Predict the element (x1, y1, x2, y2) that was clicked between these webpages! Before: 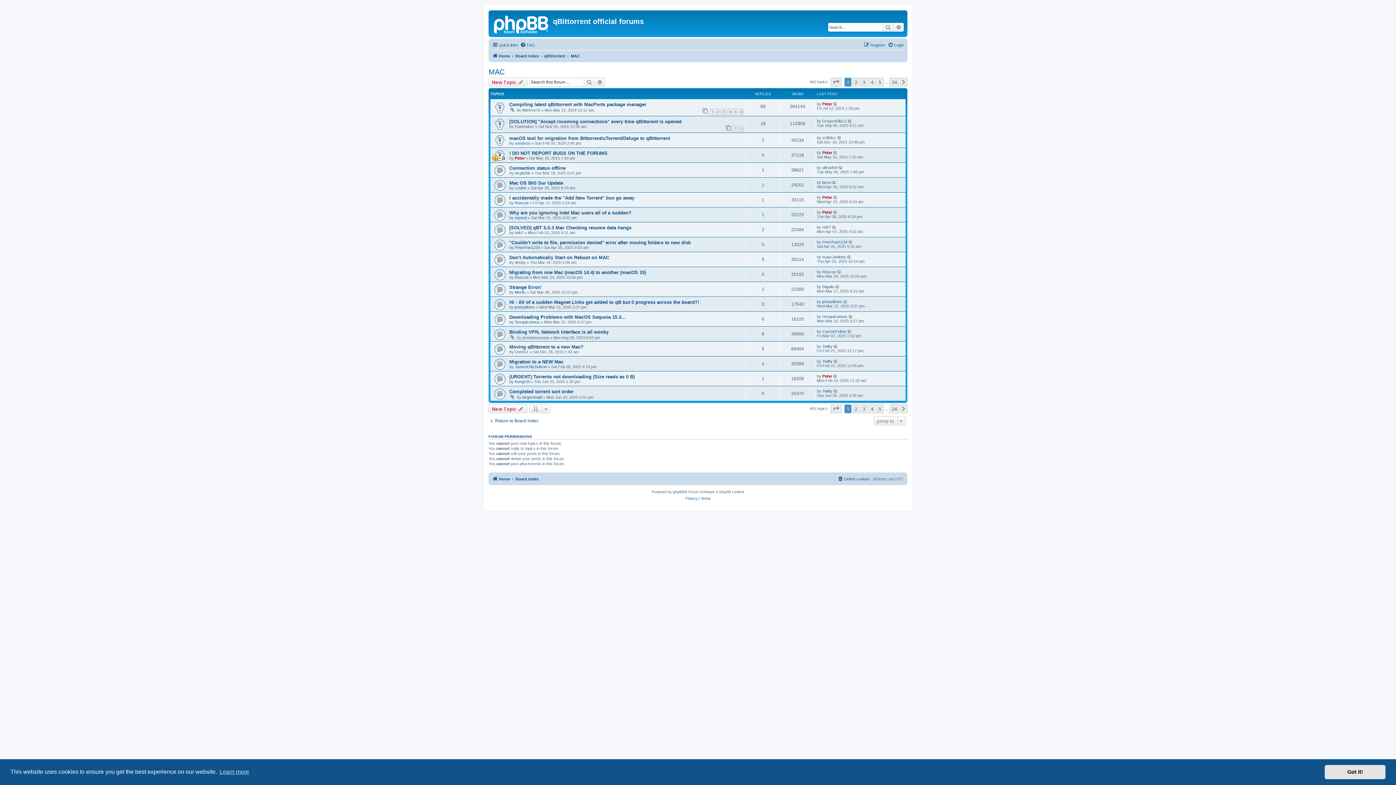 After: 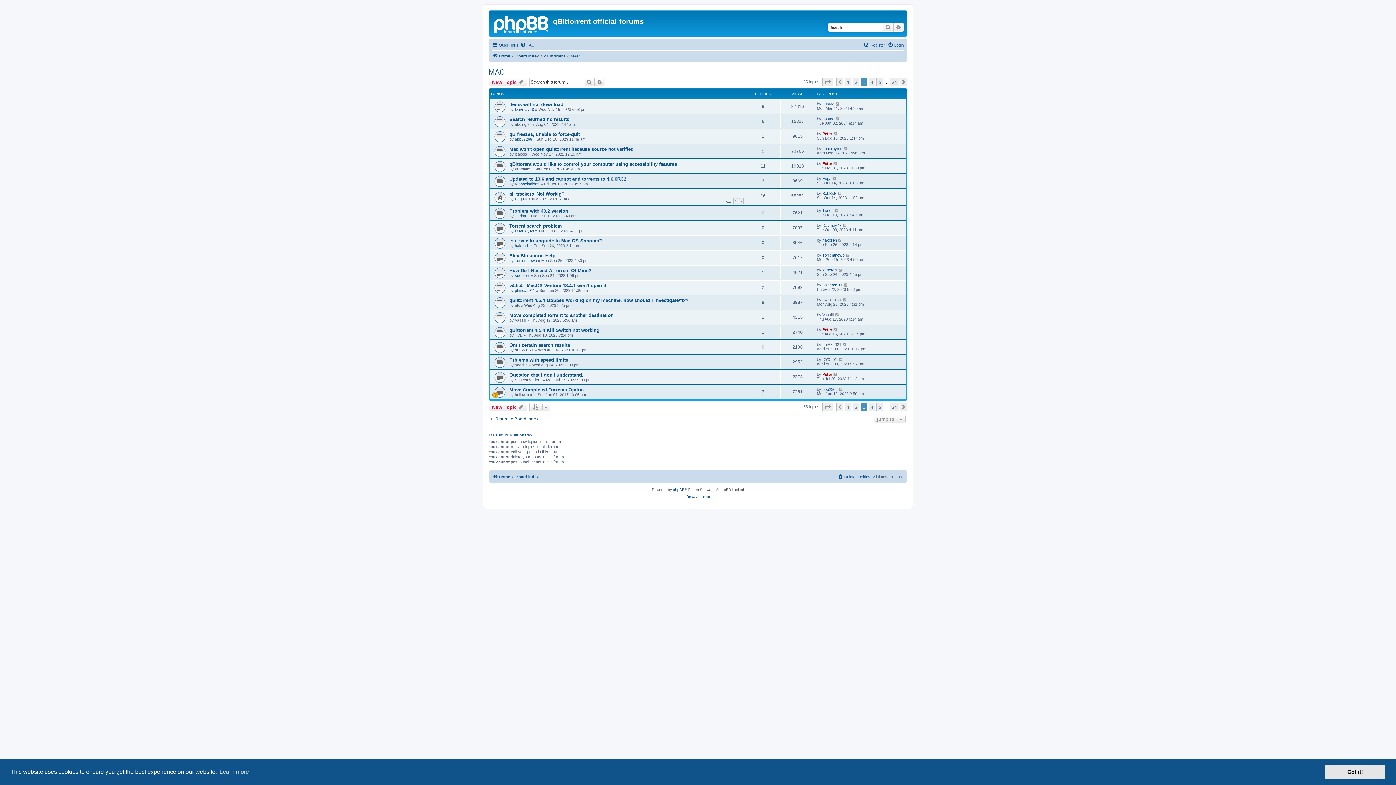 Action: bbox: (860, 404, 867, 413) label: 3